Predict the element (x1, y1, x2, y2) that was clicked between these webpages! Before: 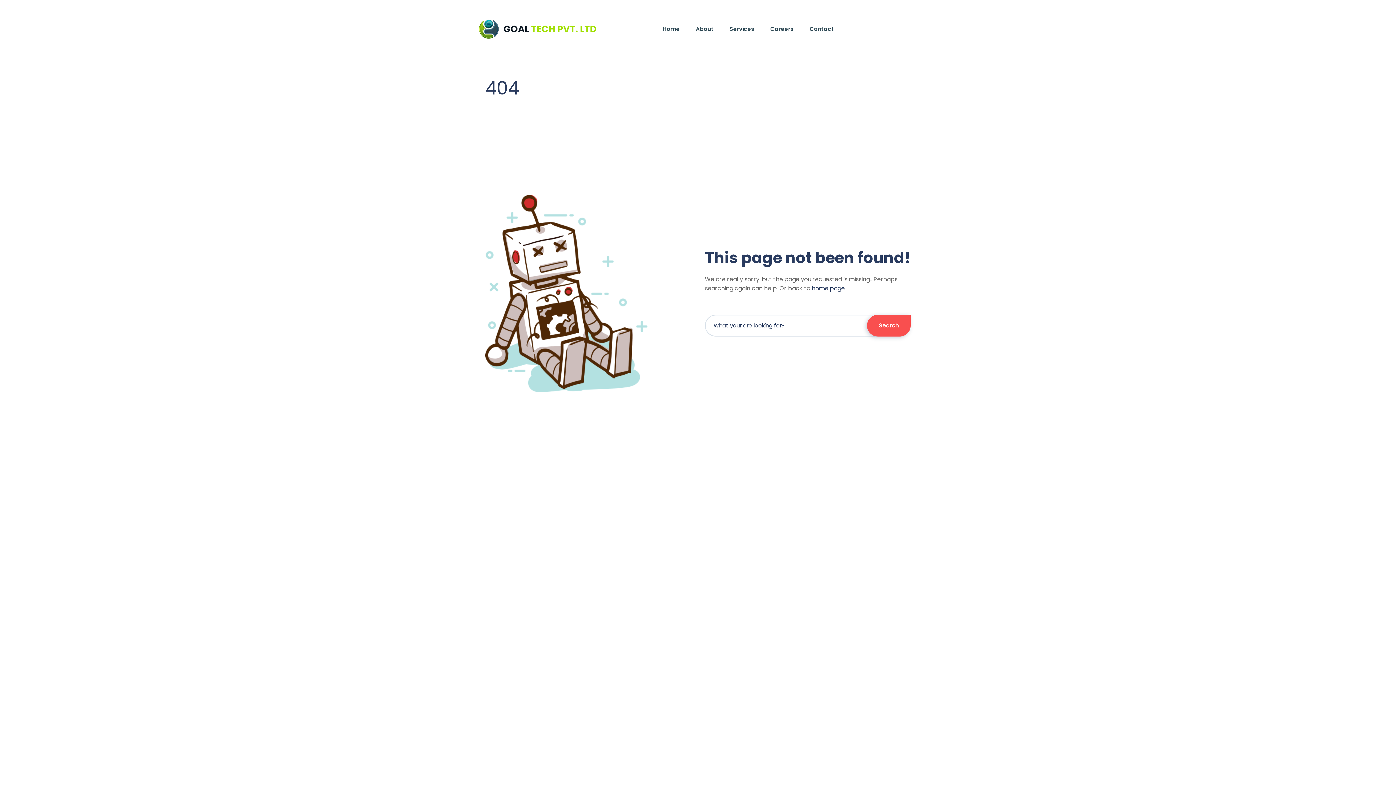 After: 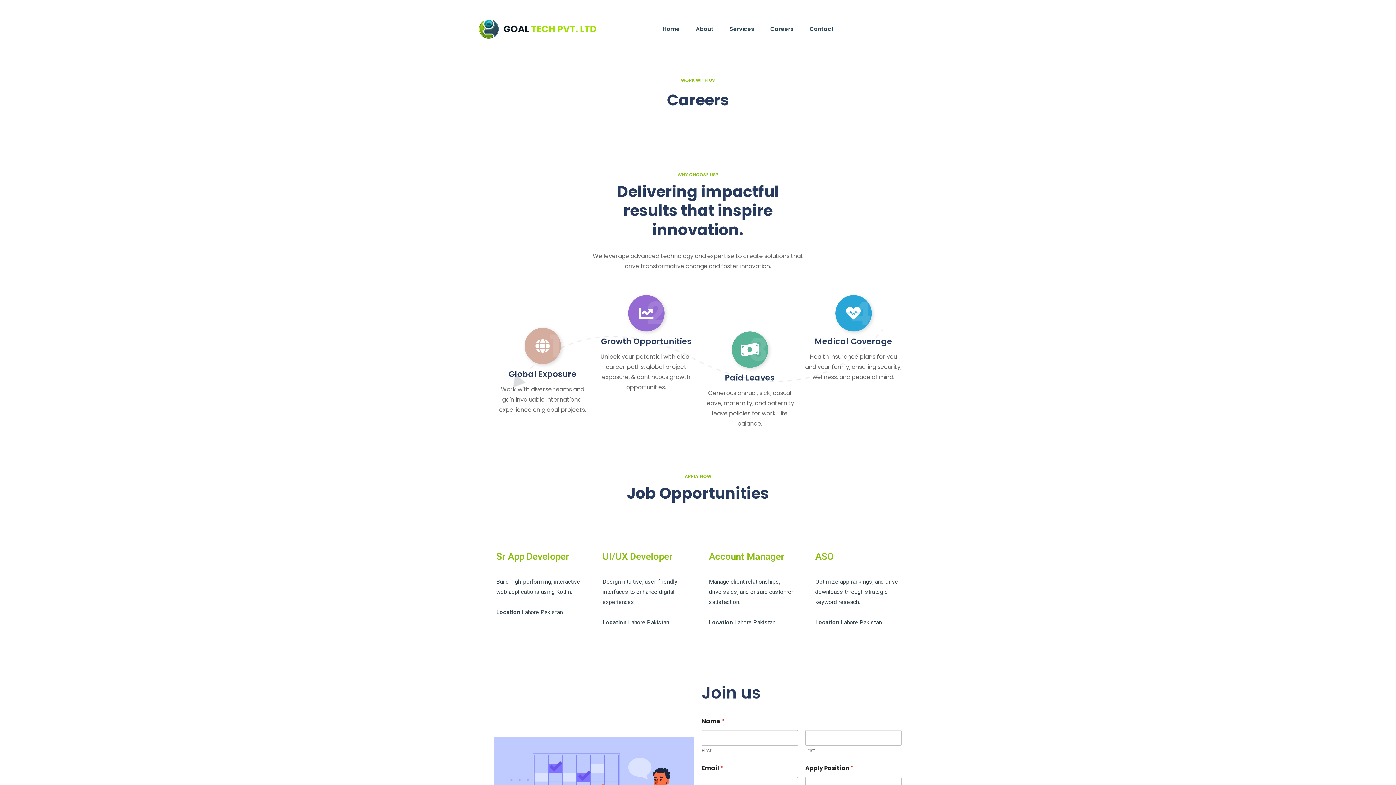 Action: label: Careers bbox: (763, 10, 801, 47)